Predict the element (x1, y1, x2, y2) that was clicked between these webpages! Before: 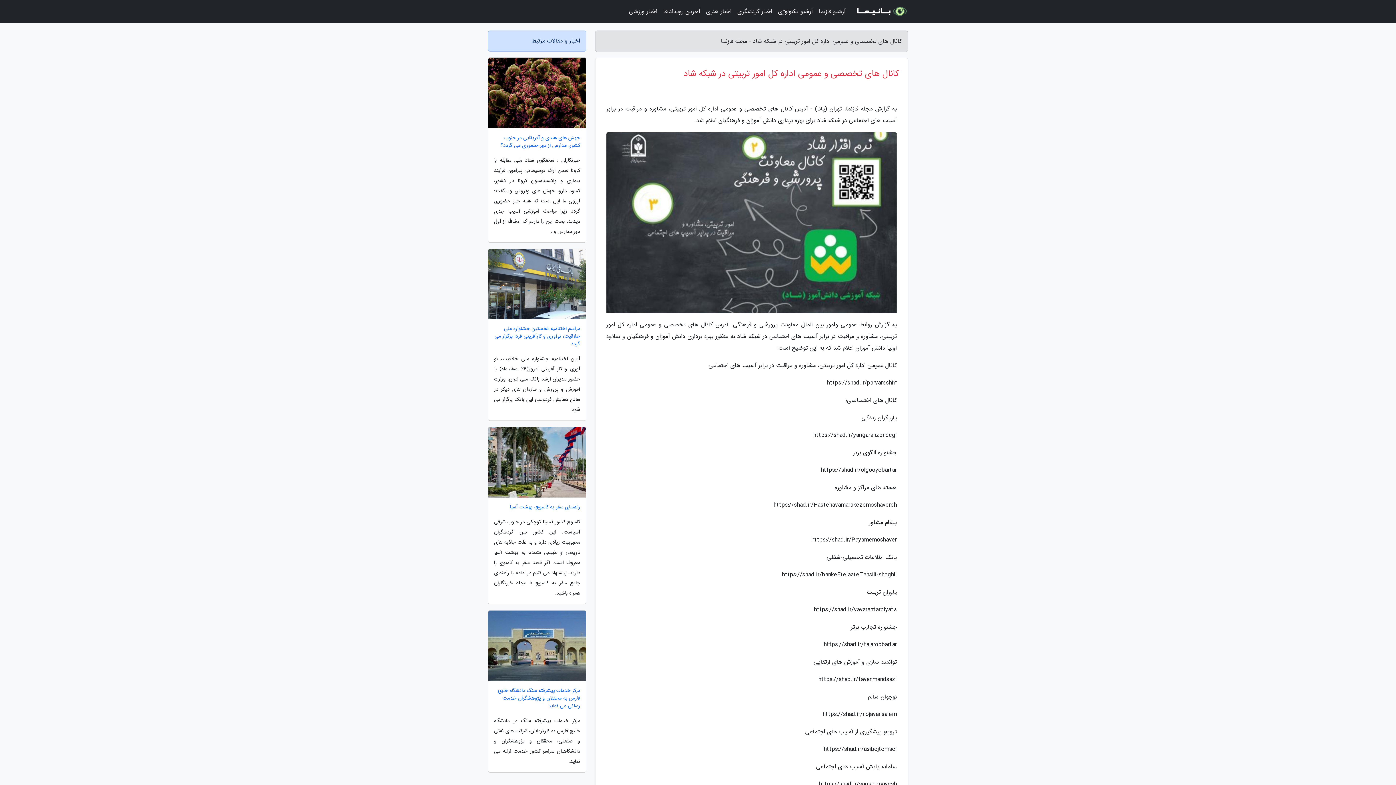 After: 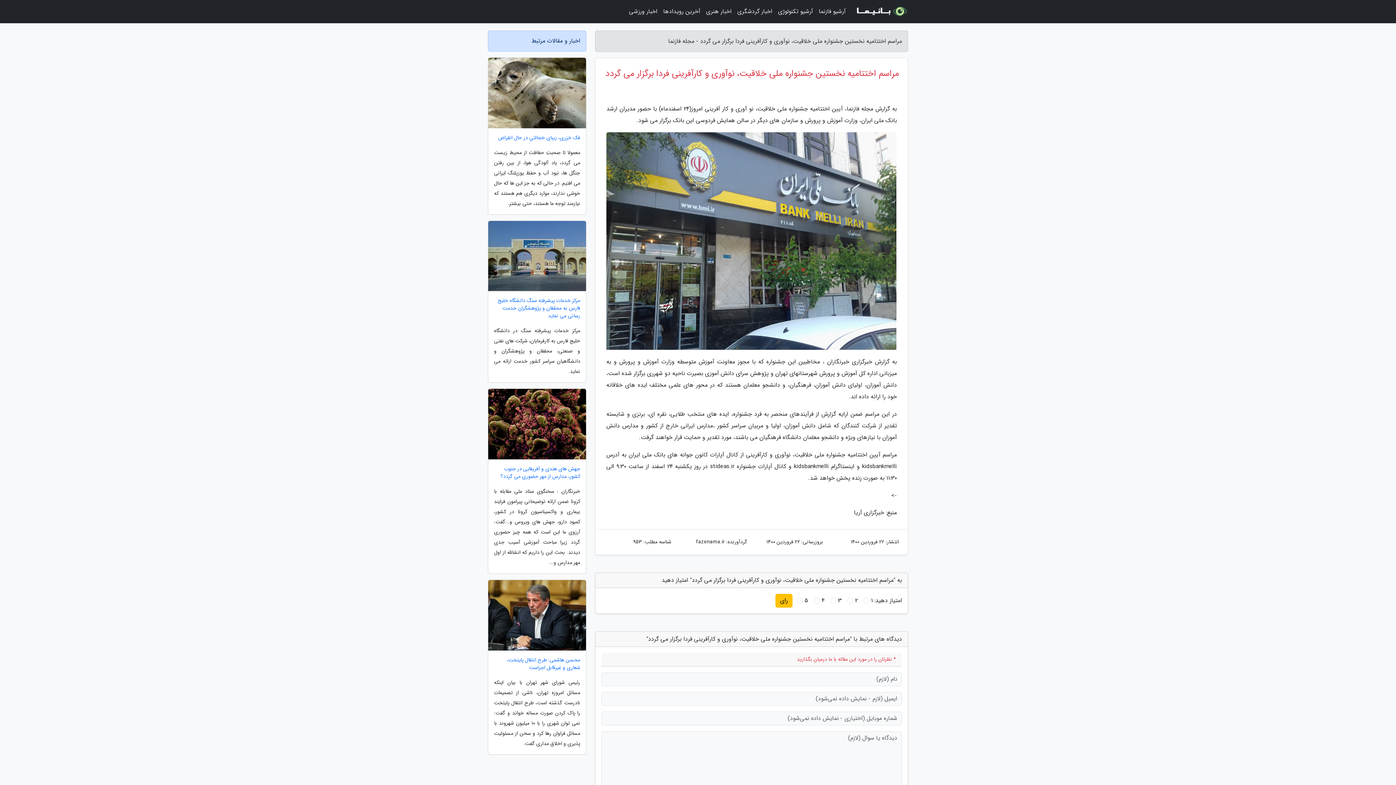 Action: bbox: (488, 325, 586, 348) label: مراسم اختتامیه نخستین جشنواره ملی خلاقیت، نوآوری و کارآفرینی فردا برگزار می گردد